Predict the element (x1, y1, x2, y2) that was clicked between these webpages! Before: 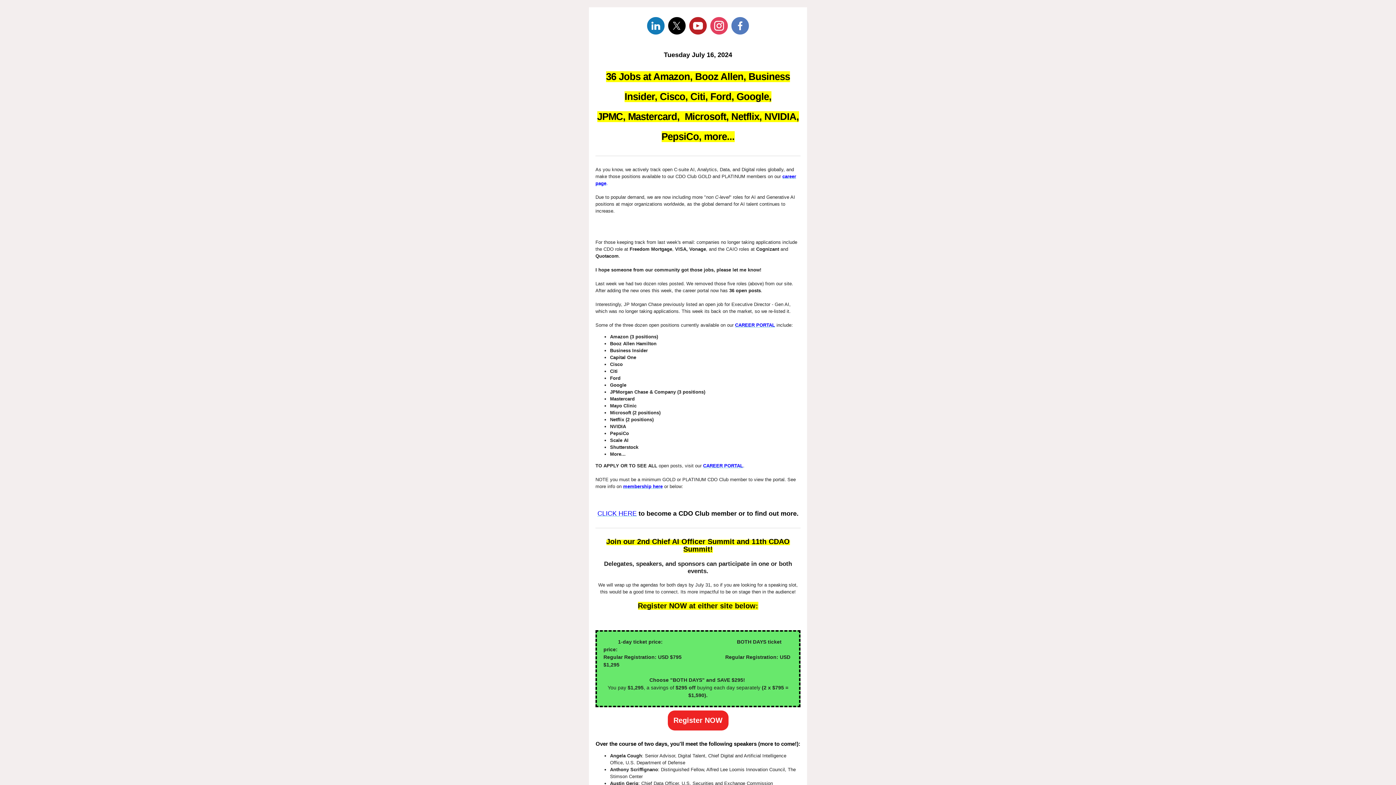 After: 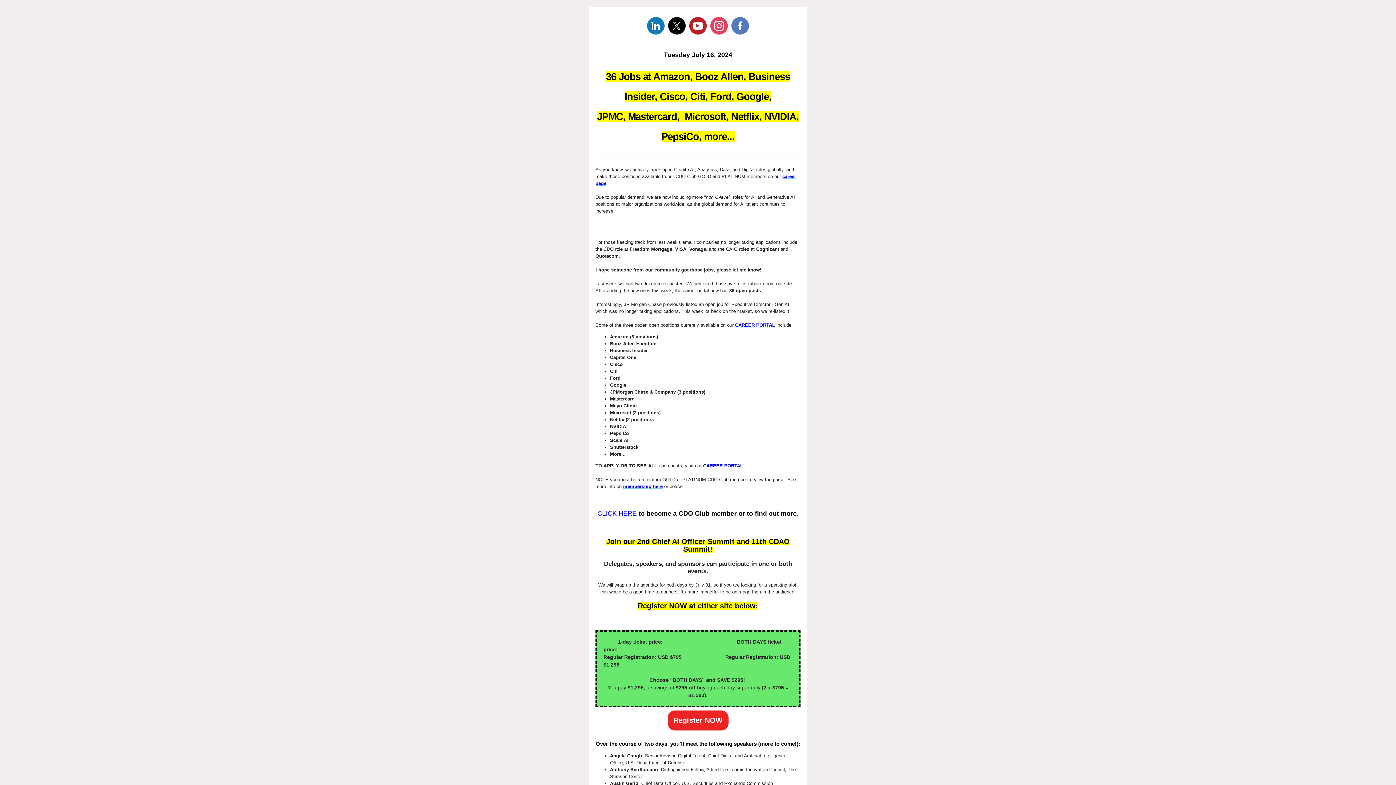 Action: bbox: (647, 17, 664, 34)